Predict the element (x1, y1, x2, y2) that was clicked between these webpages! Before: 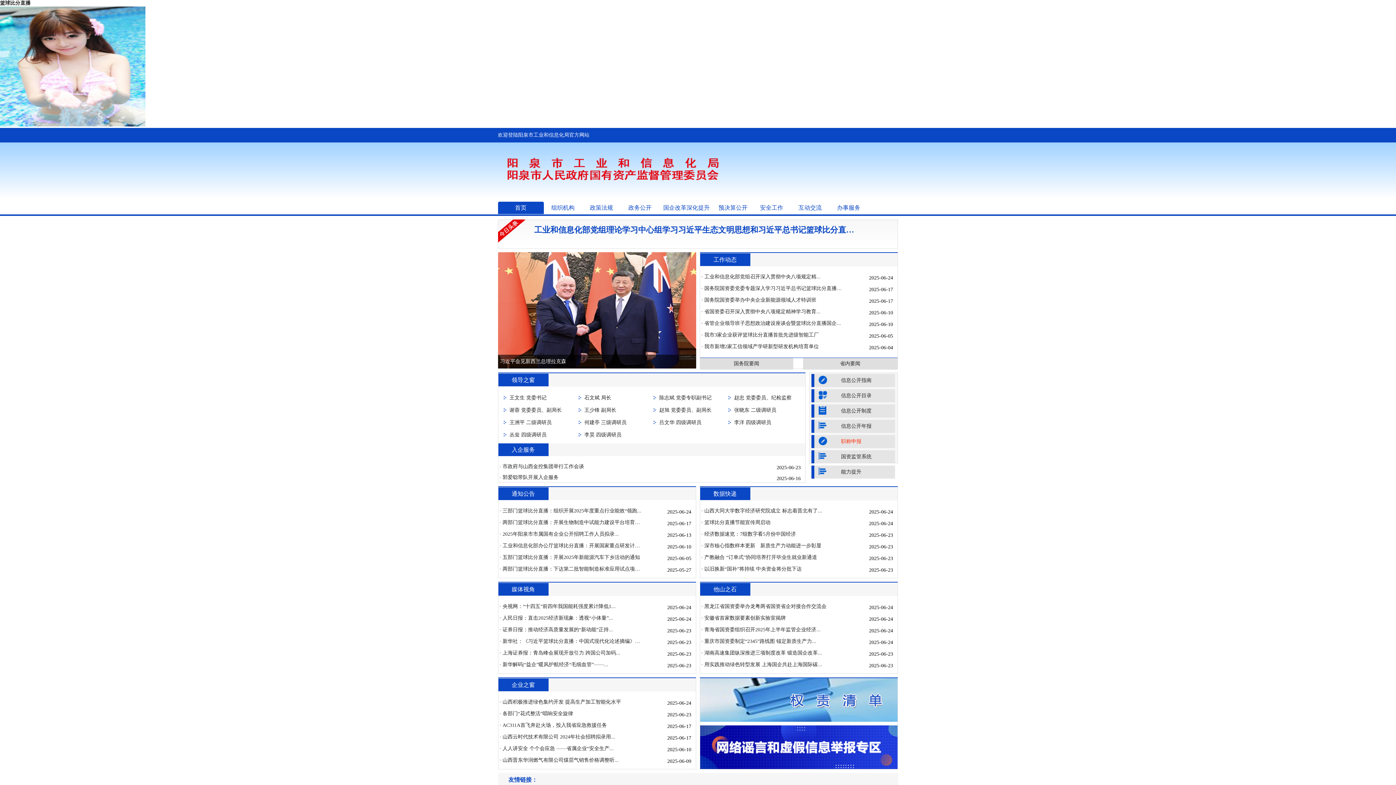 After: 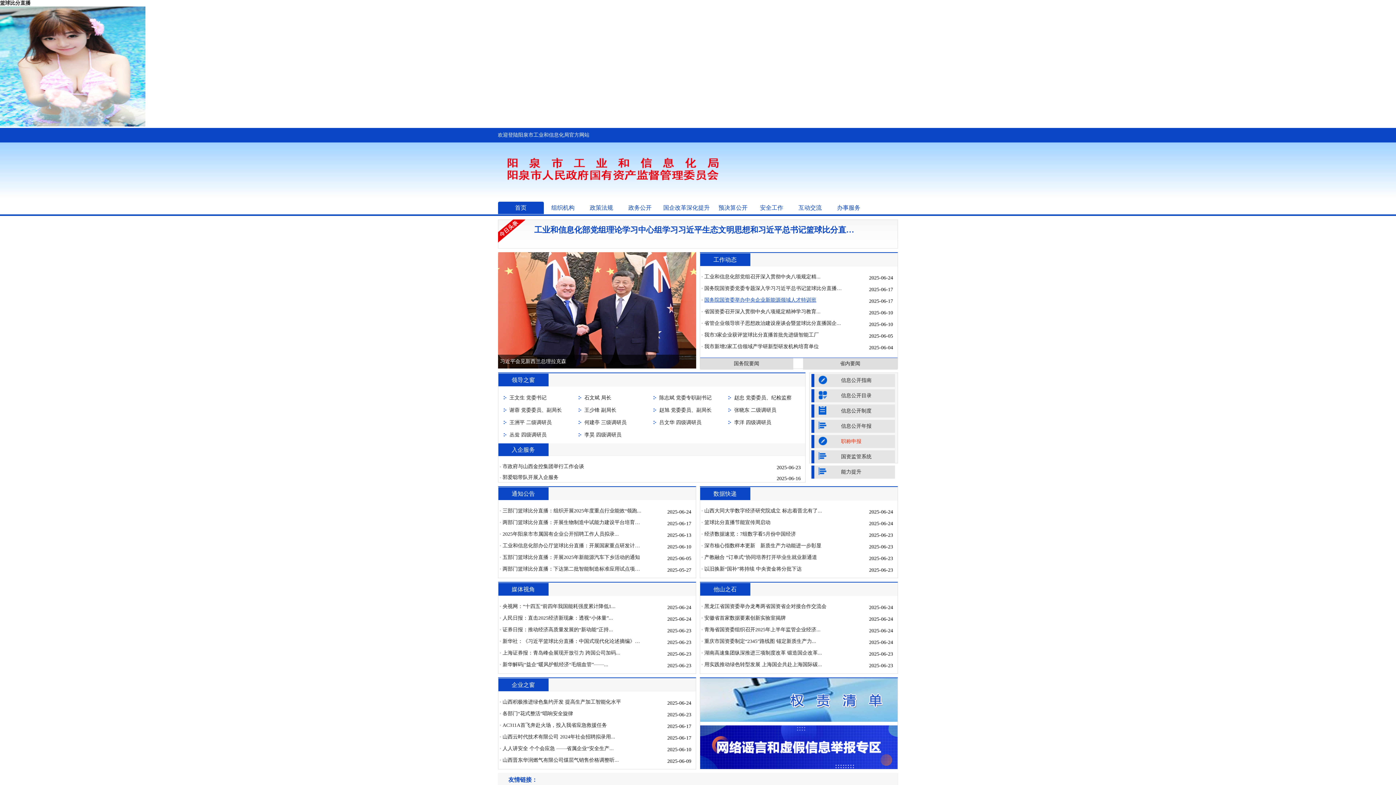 Action: bbox: (704, 294, 844, 306) label: 国务院国资委举办中央企业新能源领域人才特训班